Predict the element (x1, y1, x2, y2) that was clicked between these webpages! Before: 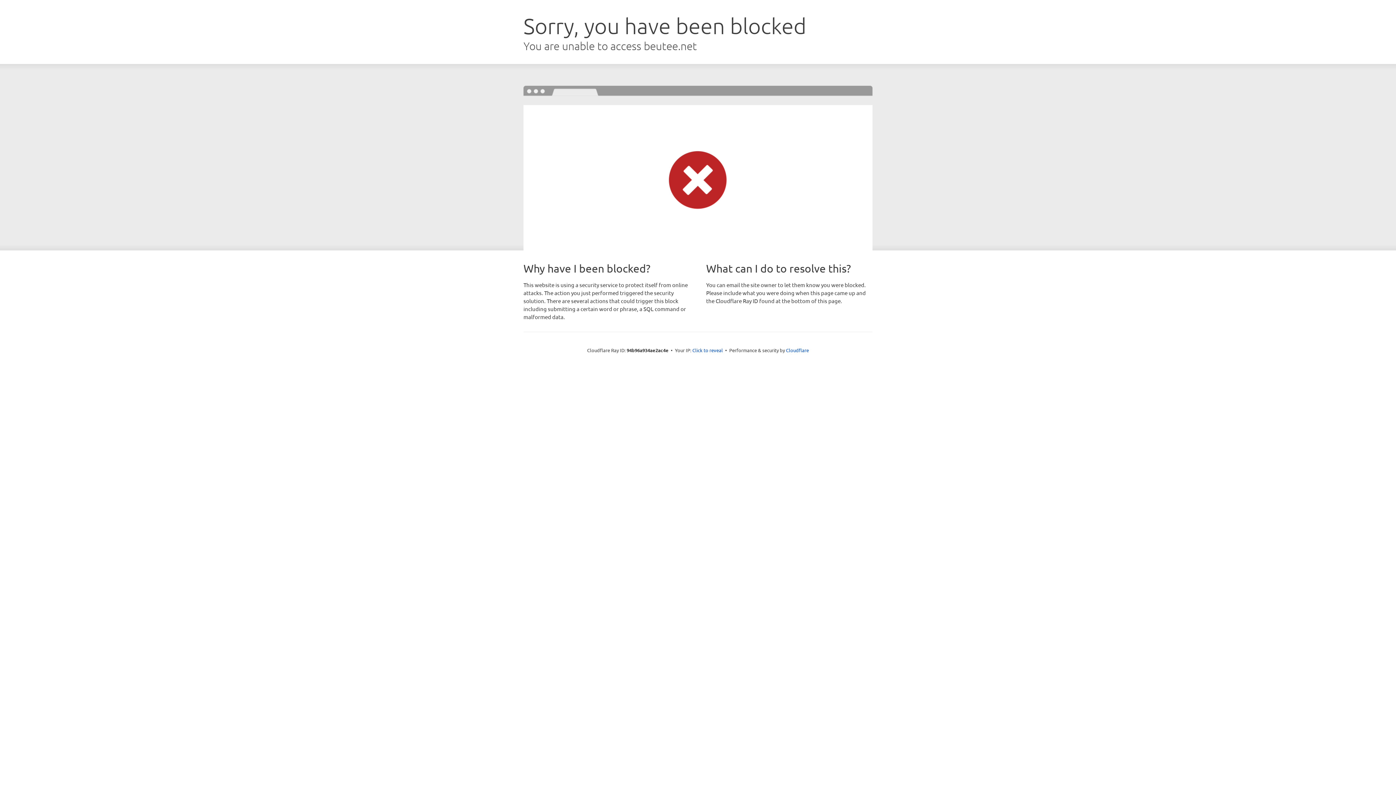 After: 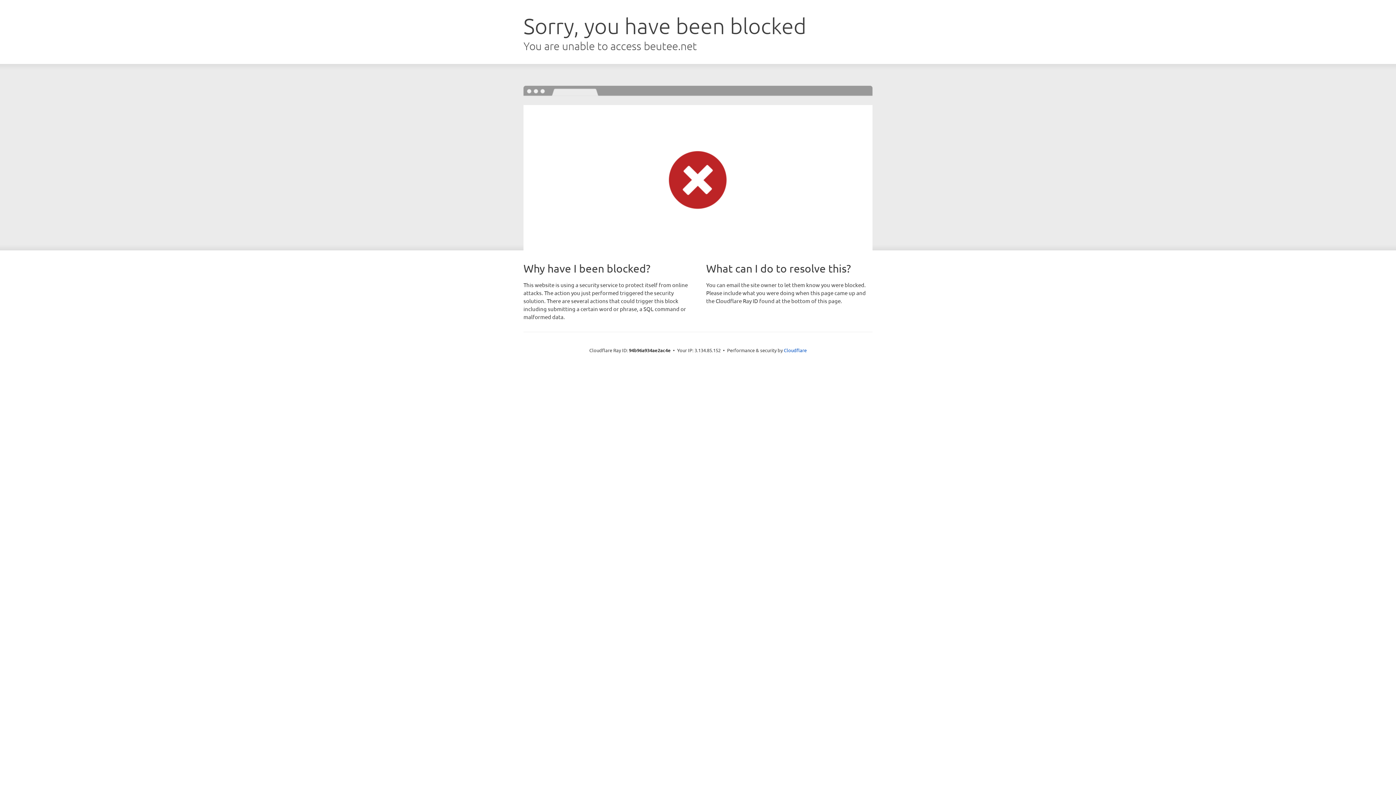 Action: label: Click to reveal bbox: (692, 346, 723, 353)